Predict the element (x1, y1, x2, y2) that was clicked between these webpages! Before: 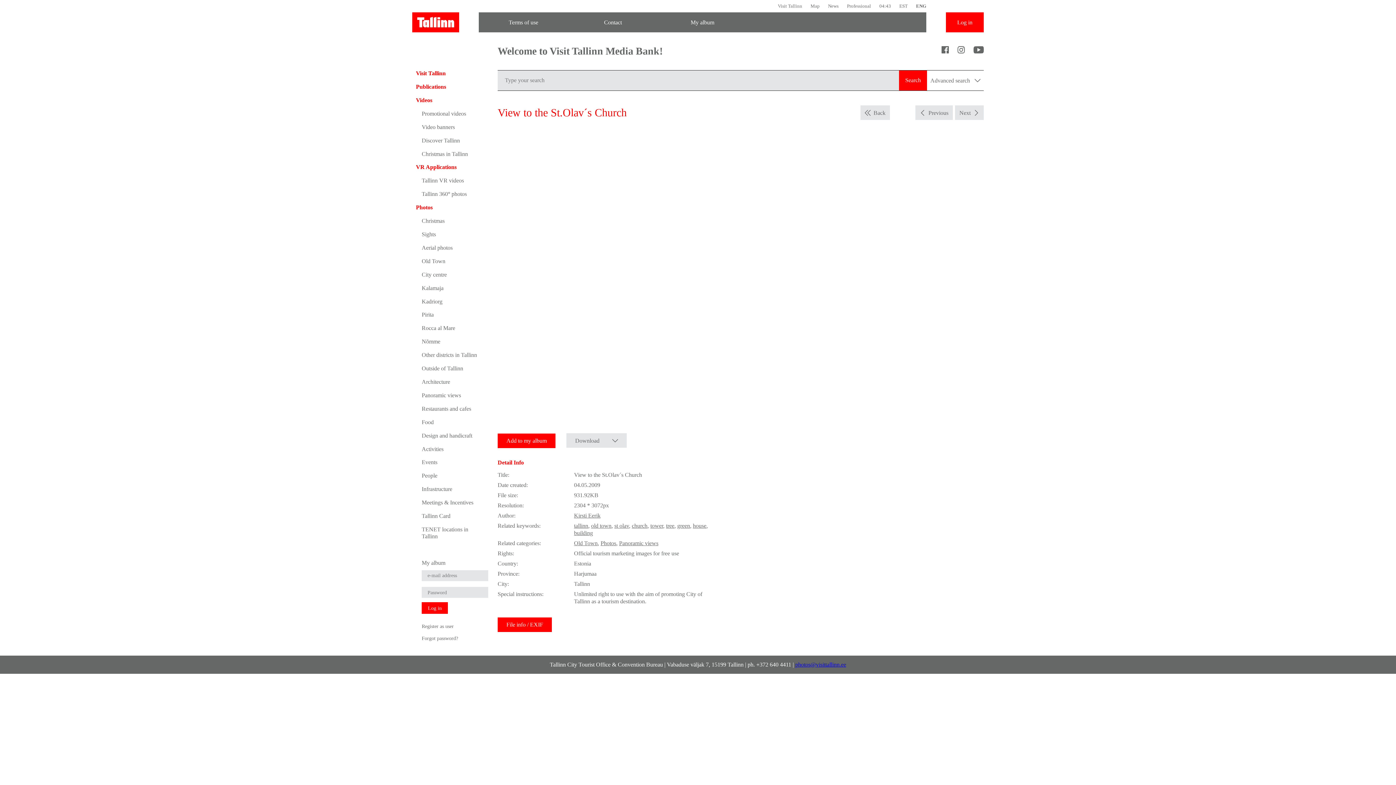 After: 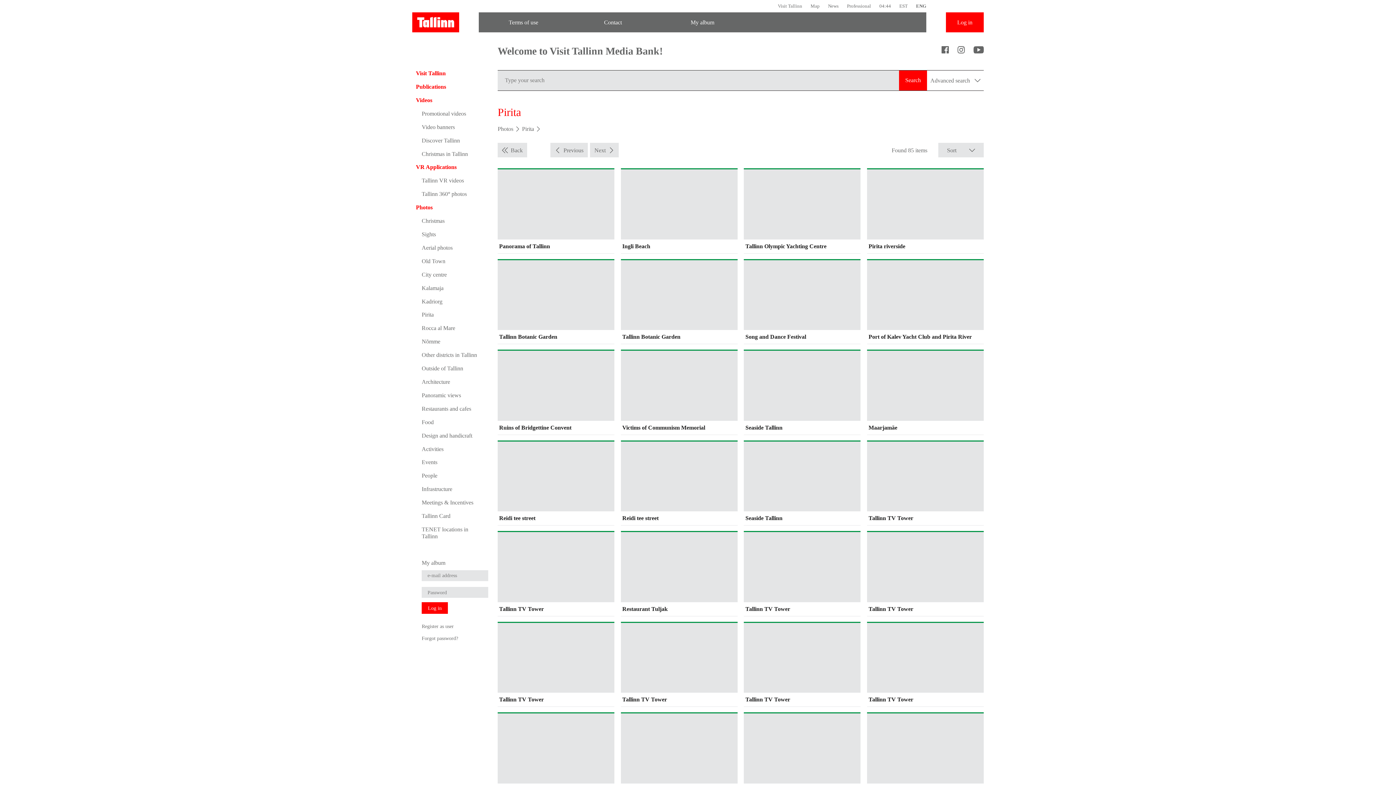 Action: label: Pirita bbox: (412, 308, 488, 321)